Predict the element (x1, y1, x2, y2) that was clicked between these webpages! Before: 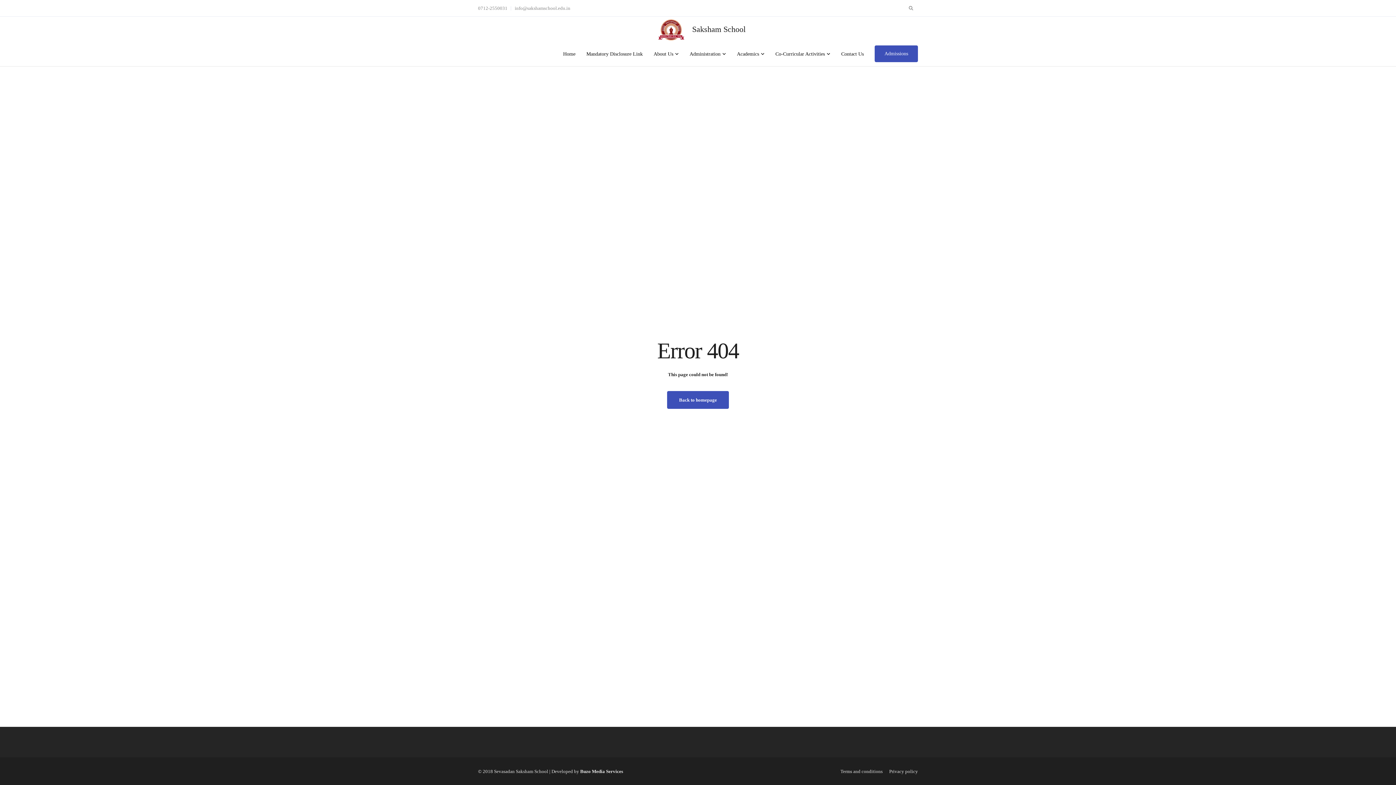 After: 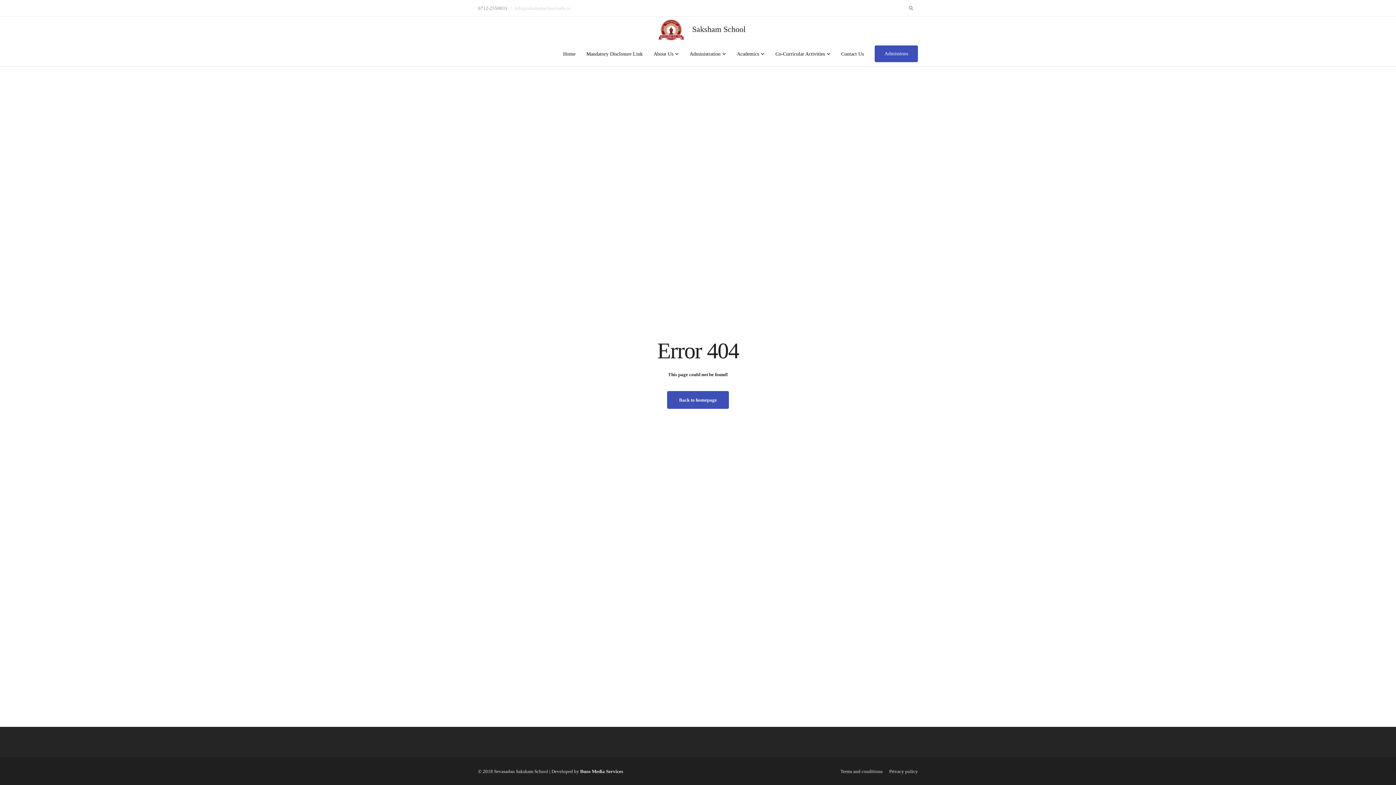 Action: bbox: (514, 5, 570, 10) label: info@sakshamschool.edu.in